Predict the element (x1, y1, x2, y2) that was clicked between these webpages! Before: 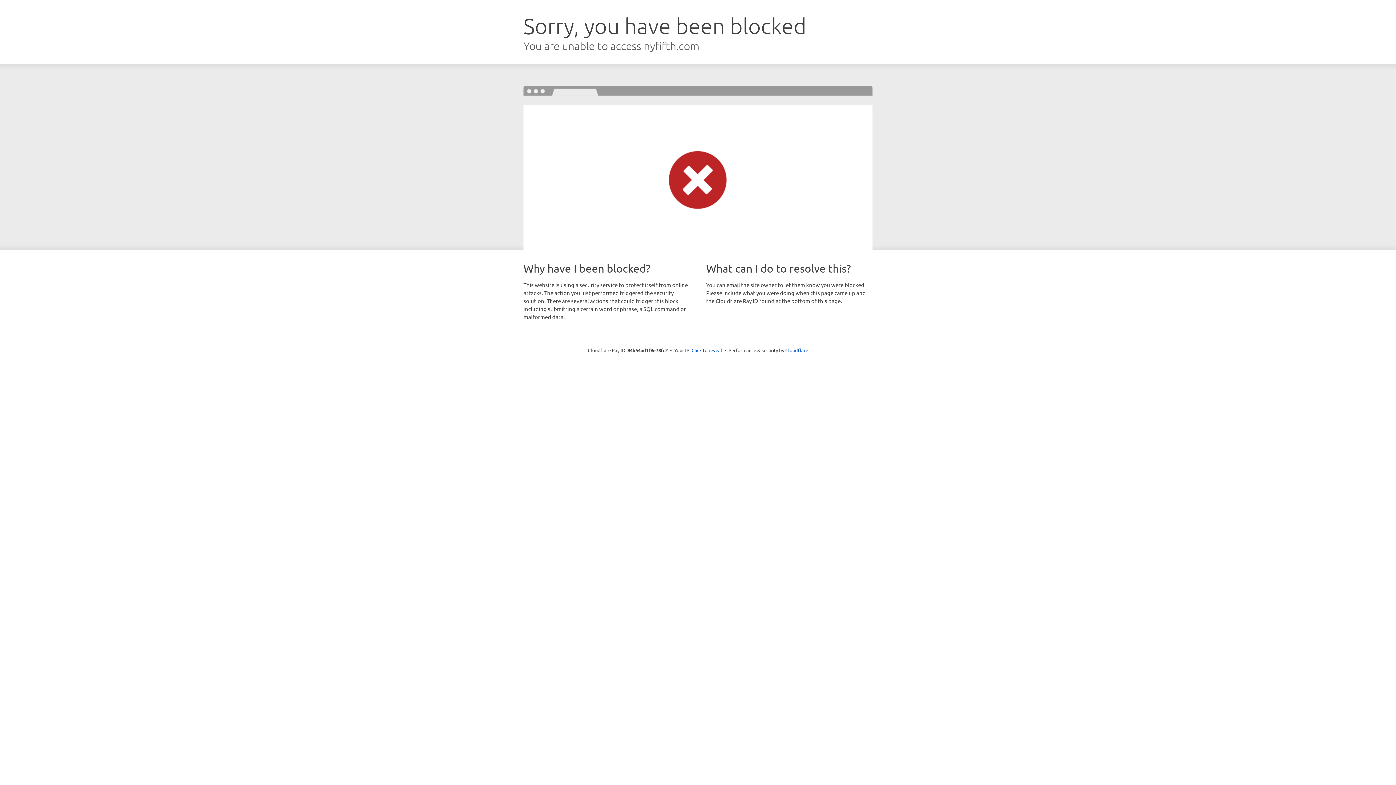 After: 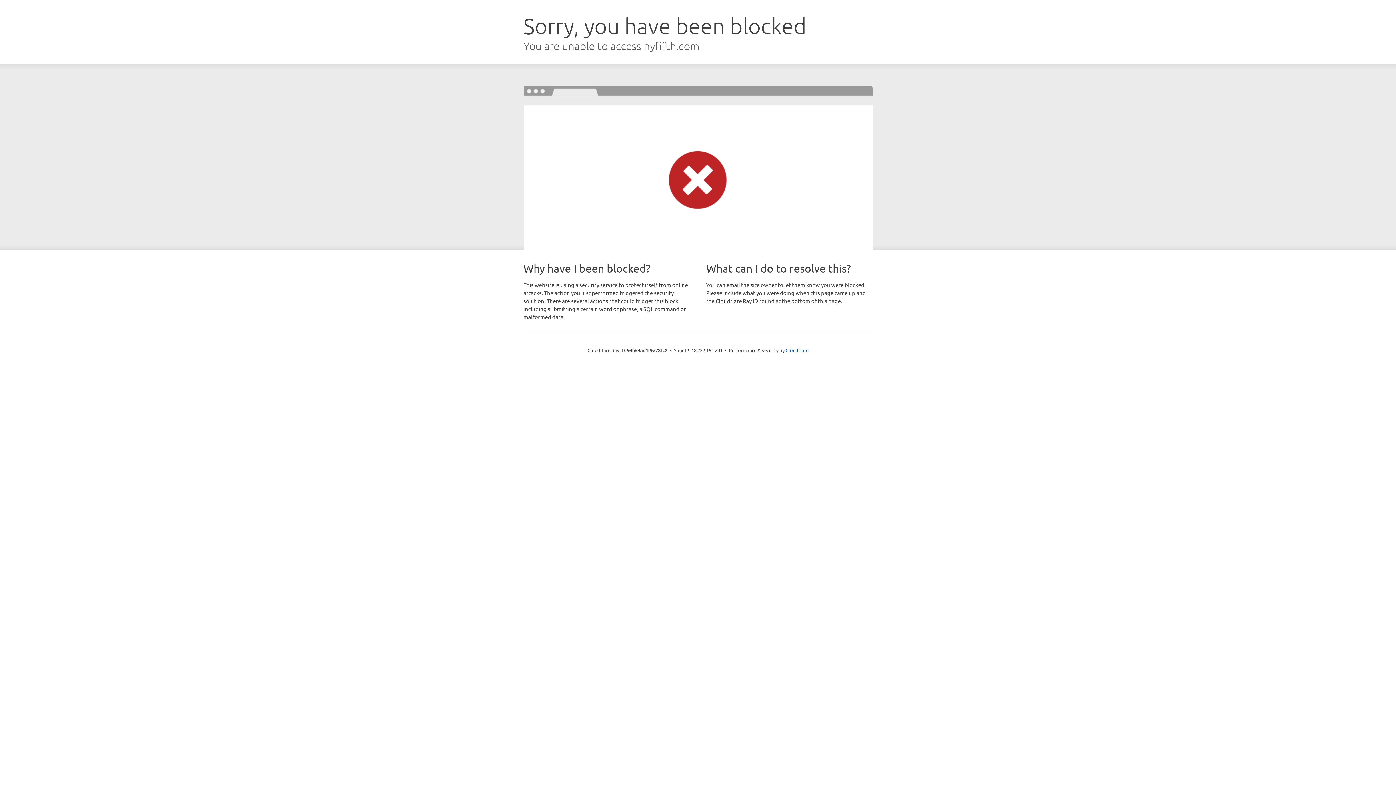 Action: label: Click to reveal bbox: (691, 346, 722, 353)